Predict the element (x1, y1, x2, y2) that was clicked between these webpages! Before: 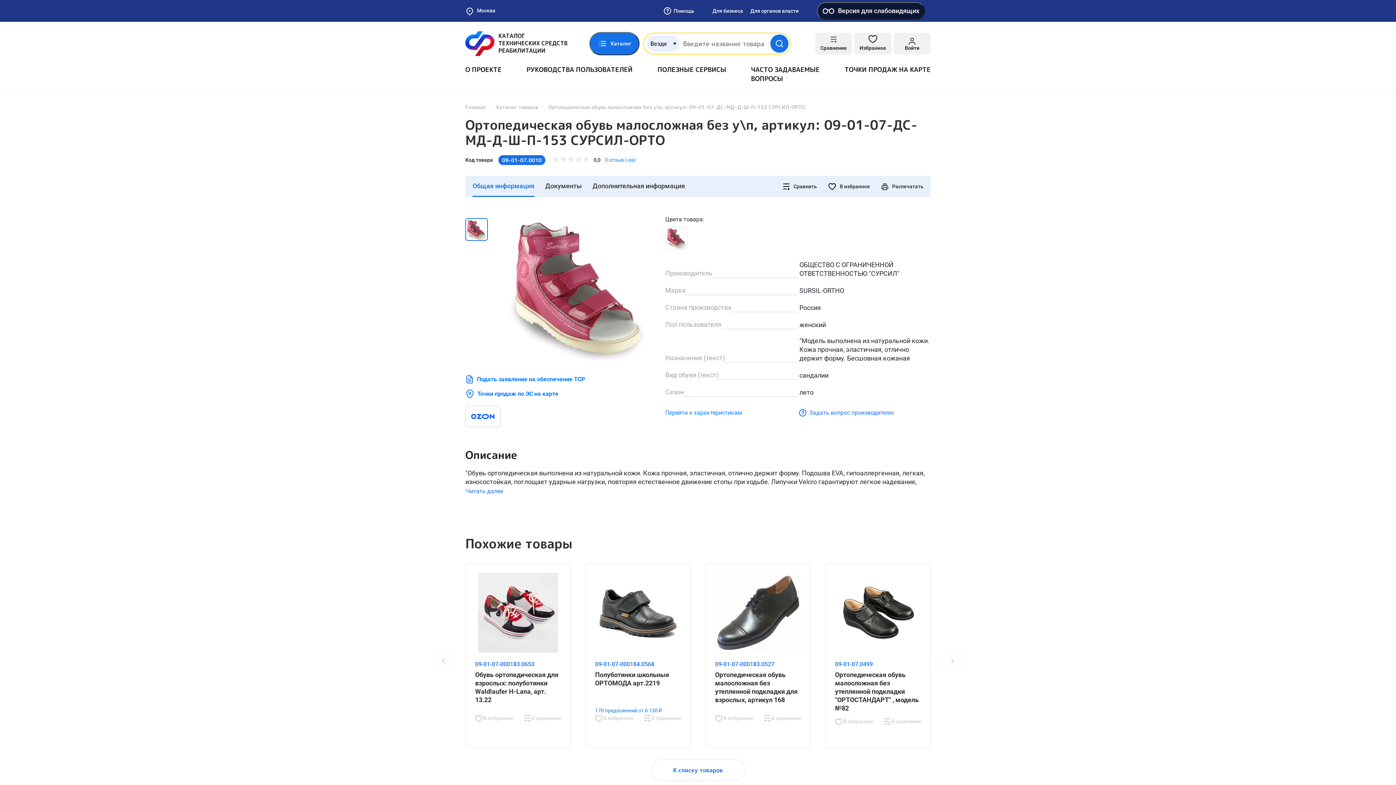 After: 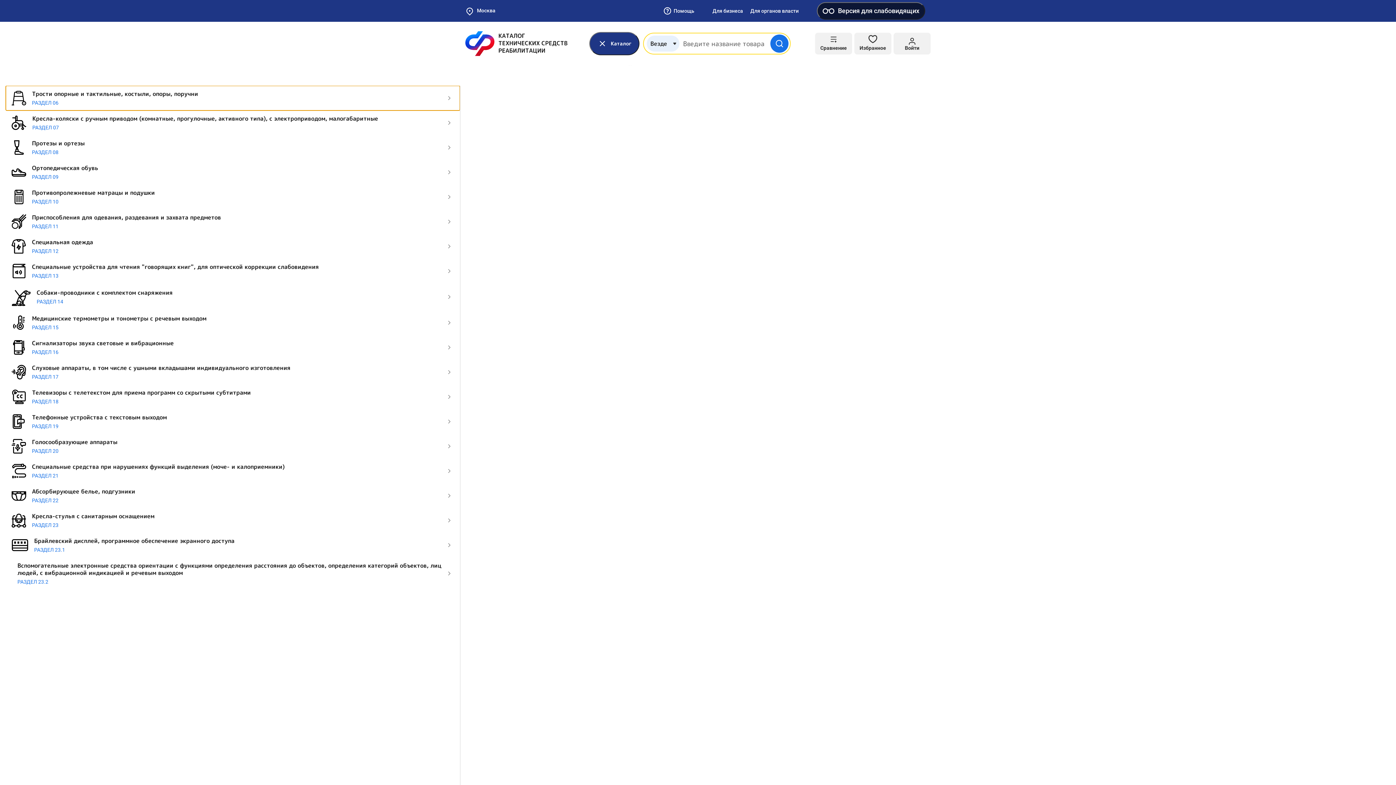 Action: bbox: (589, 32, 639, 55) label: Каталог